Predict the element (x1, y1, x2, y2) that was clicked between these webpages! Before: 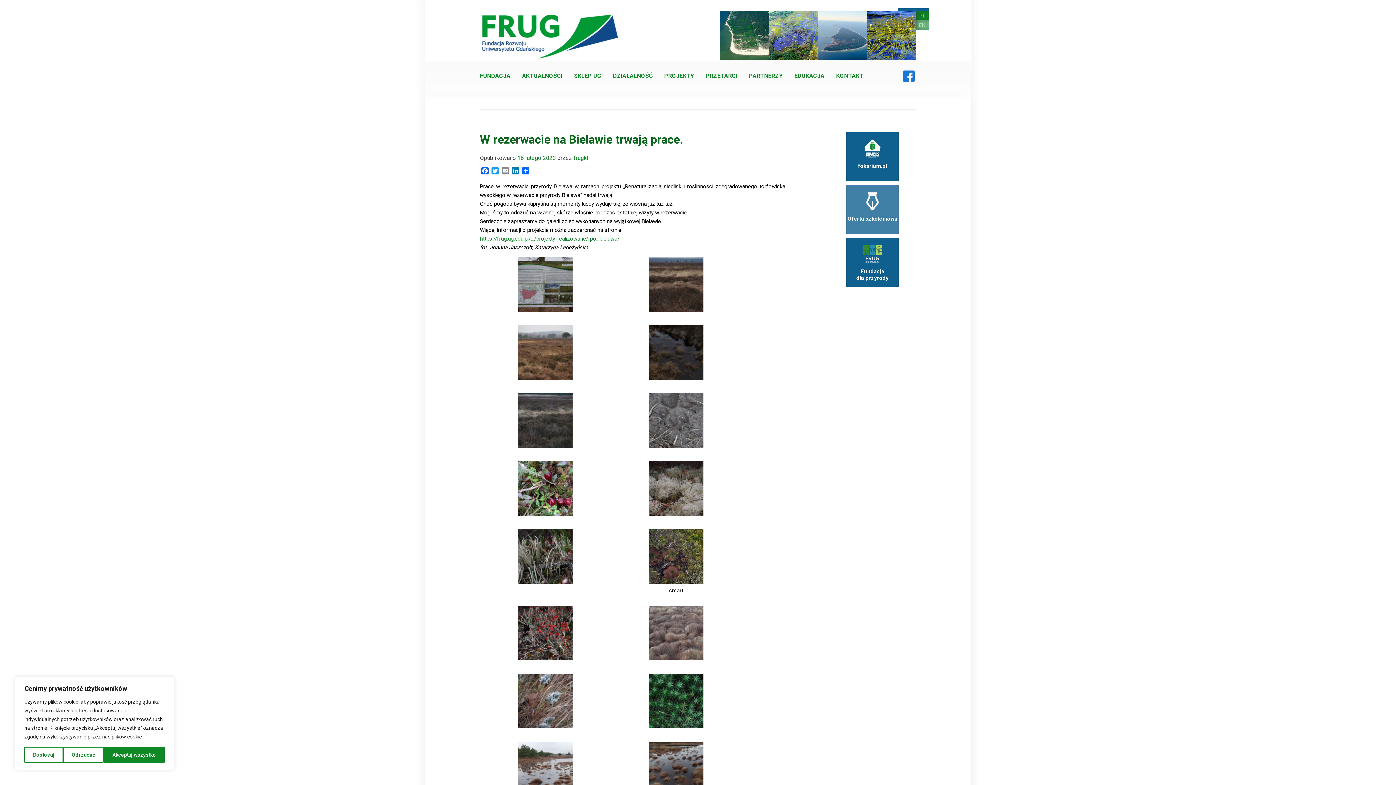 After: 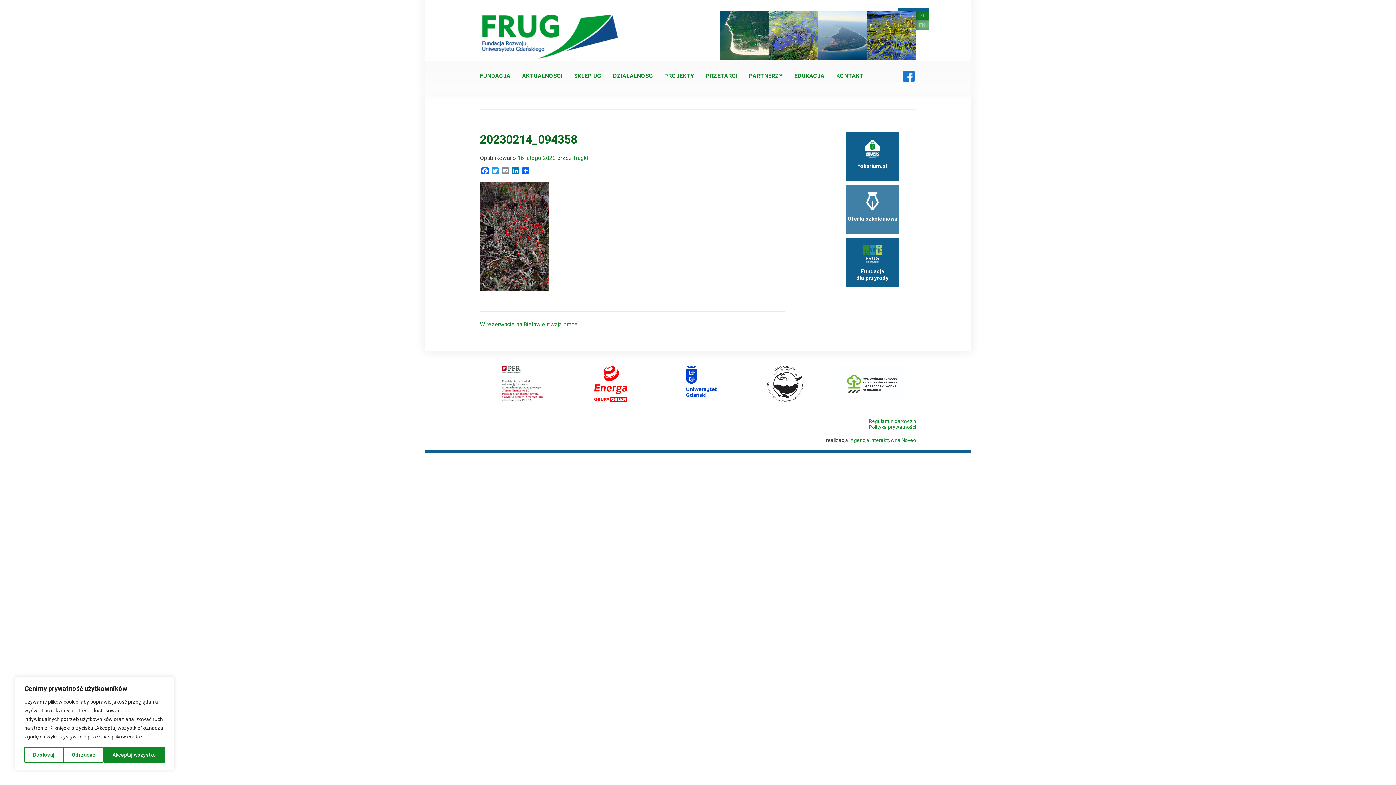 Action: bbox: (518, 655, 572, 662)